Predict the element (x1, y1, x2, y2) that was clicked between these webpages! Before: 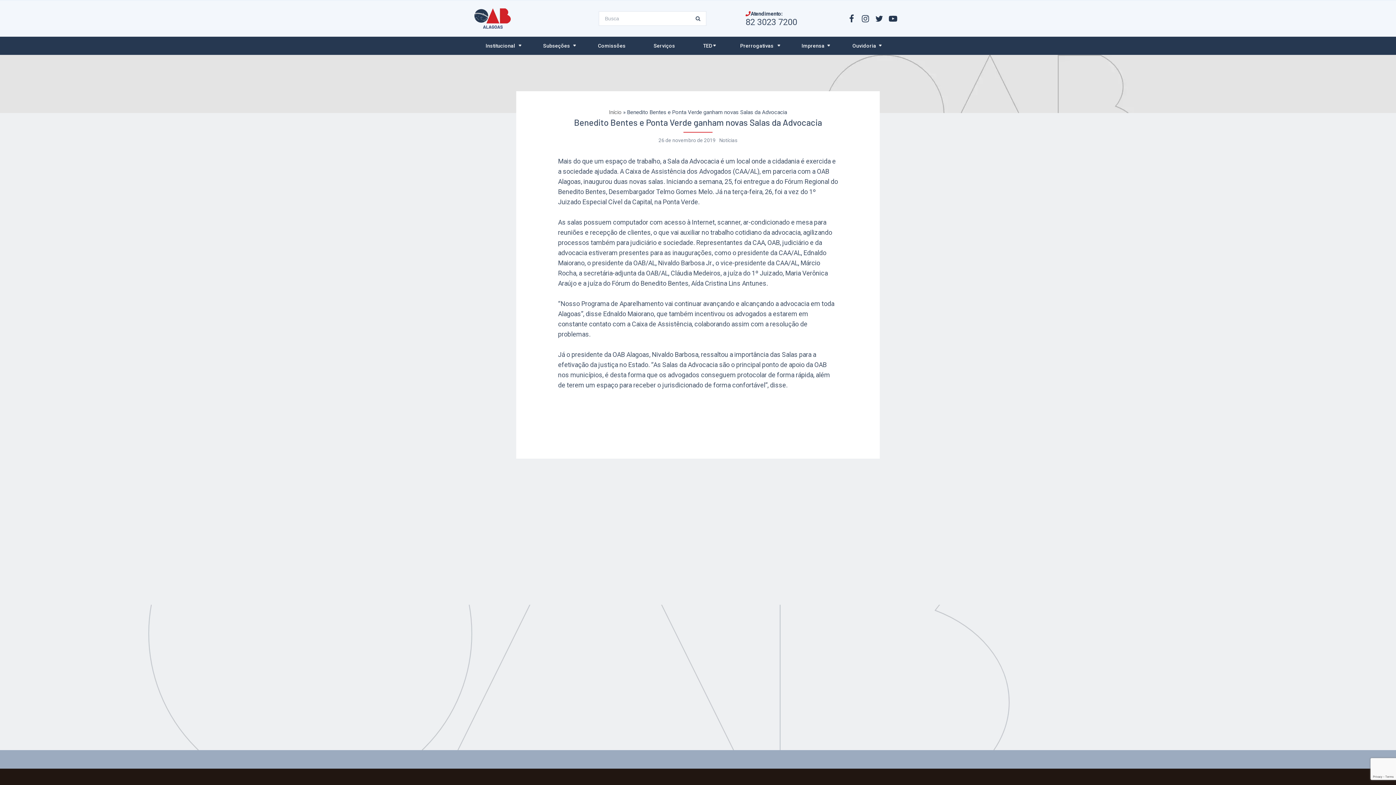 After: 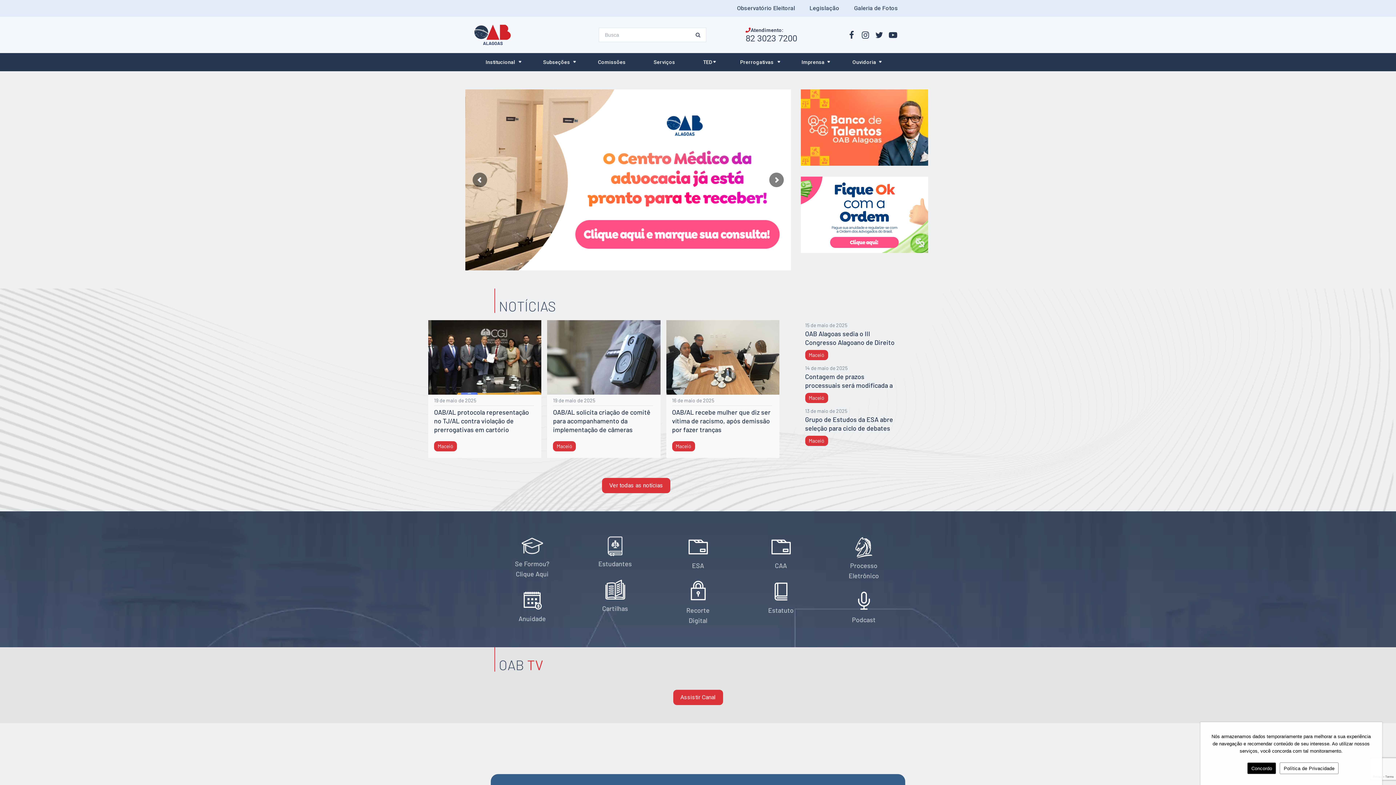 Action: bbox: (609, 109, 621, 115) label: Início